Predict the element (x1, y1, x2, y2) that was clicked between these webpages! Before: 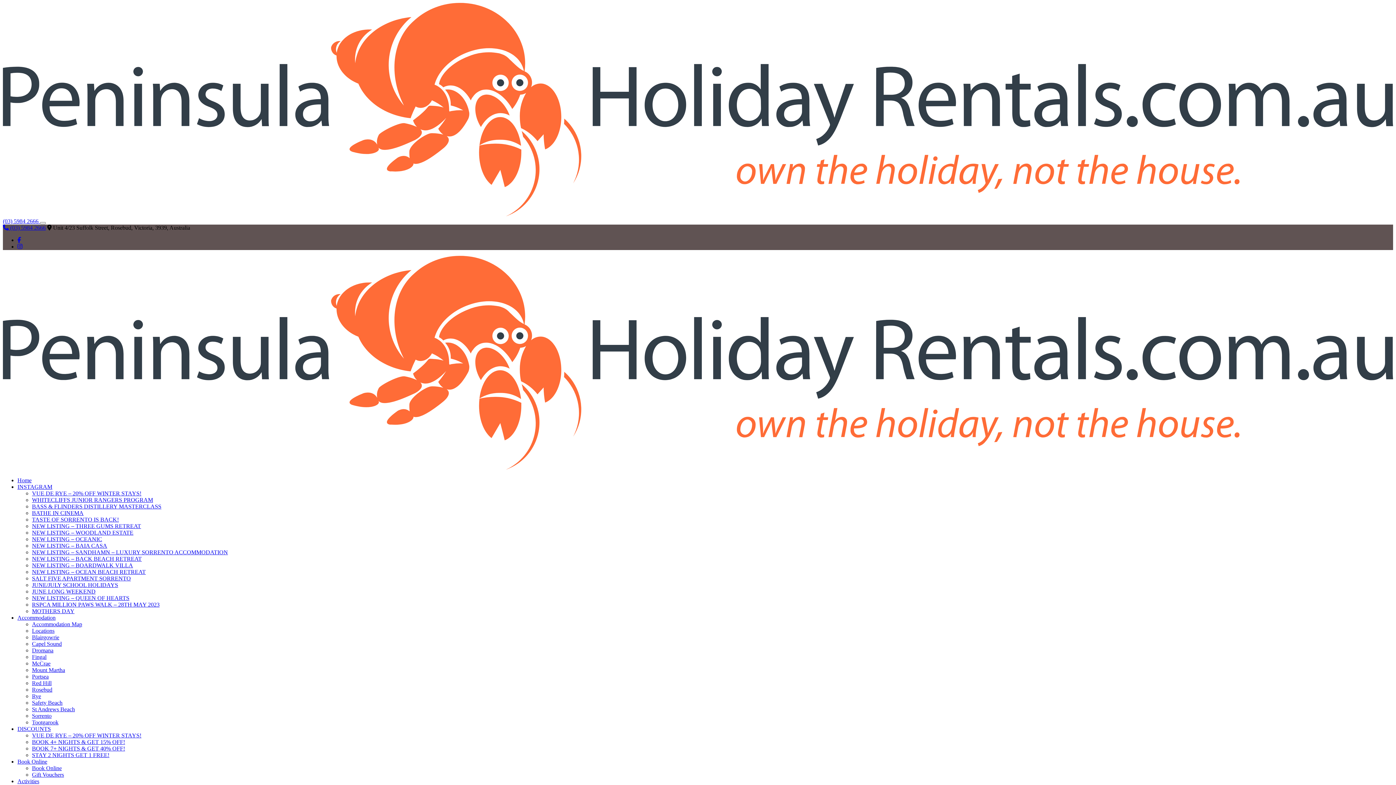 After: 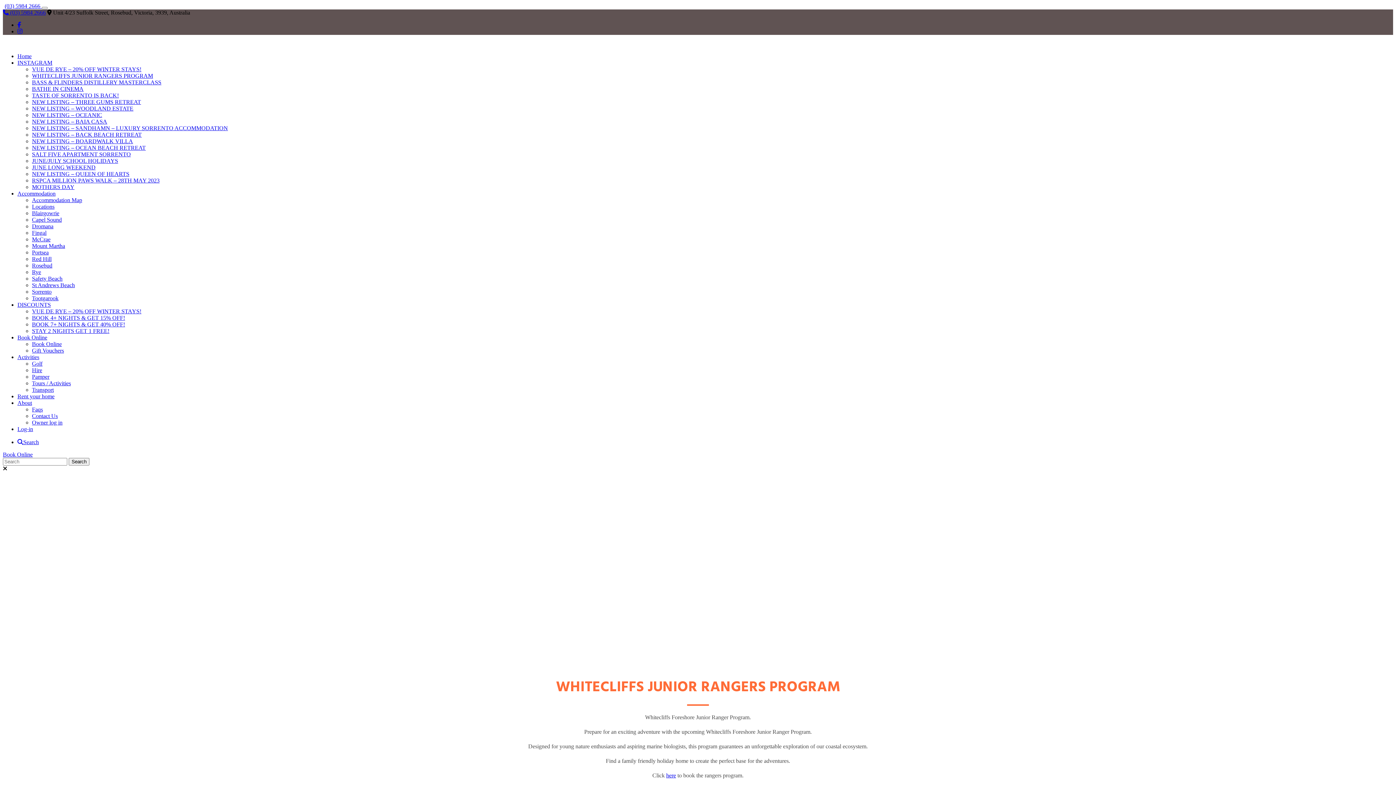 Action: label: WHITECLIFFS JUNIOR RANGERS PROGRAM bbox: (32, 497, 153, 503)